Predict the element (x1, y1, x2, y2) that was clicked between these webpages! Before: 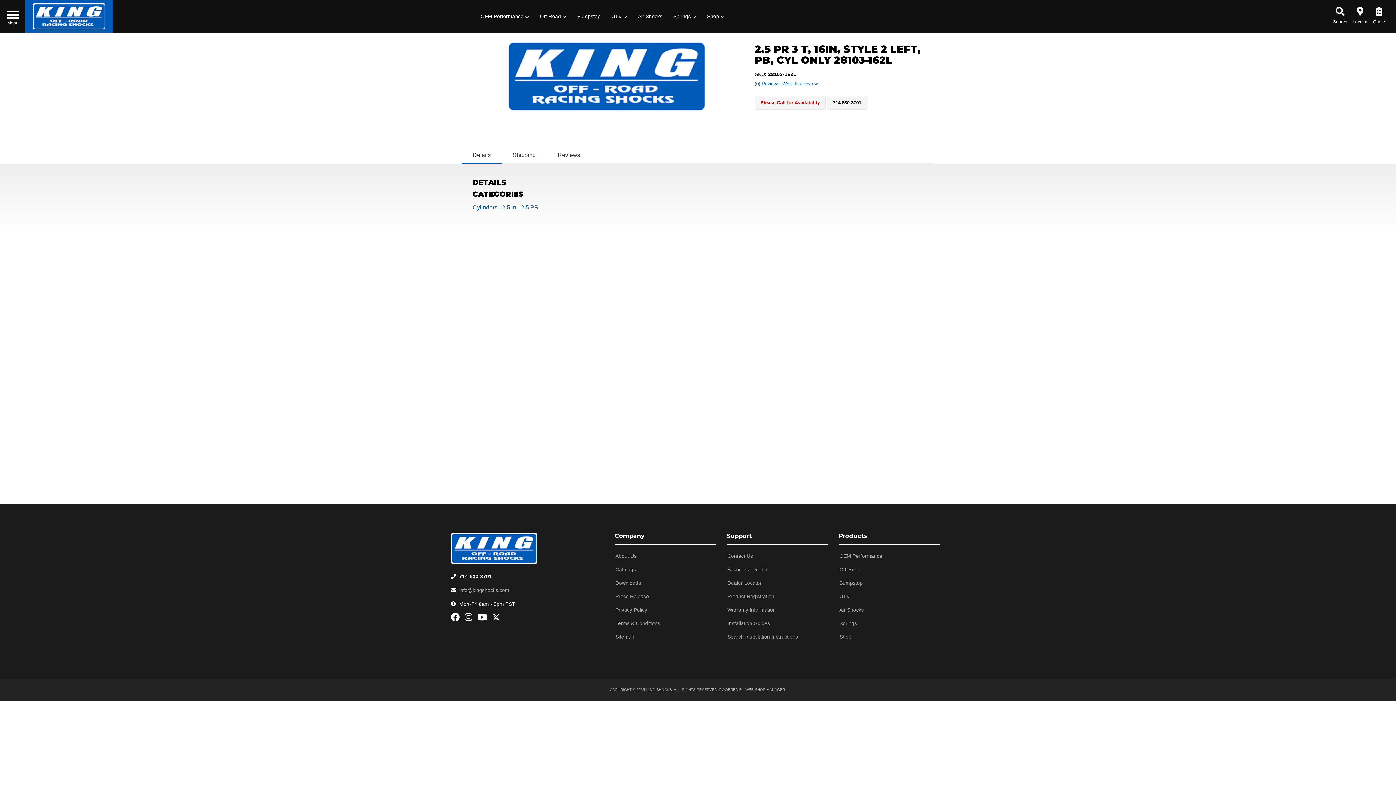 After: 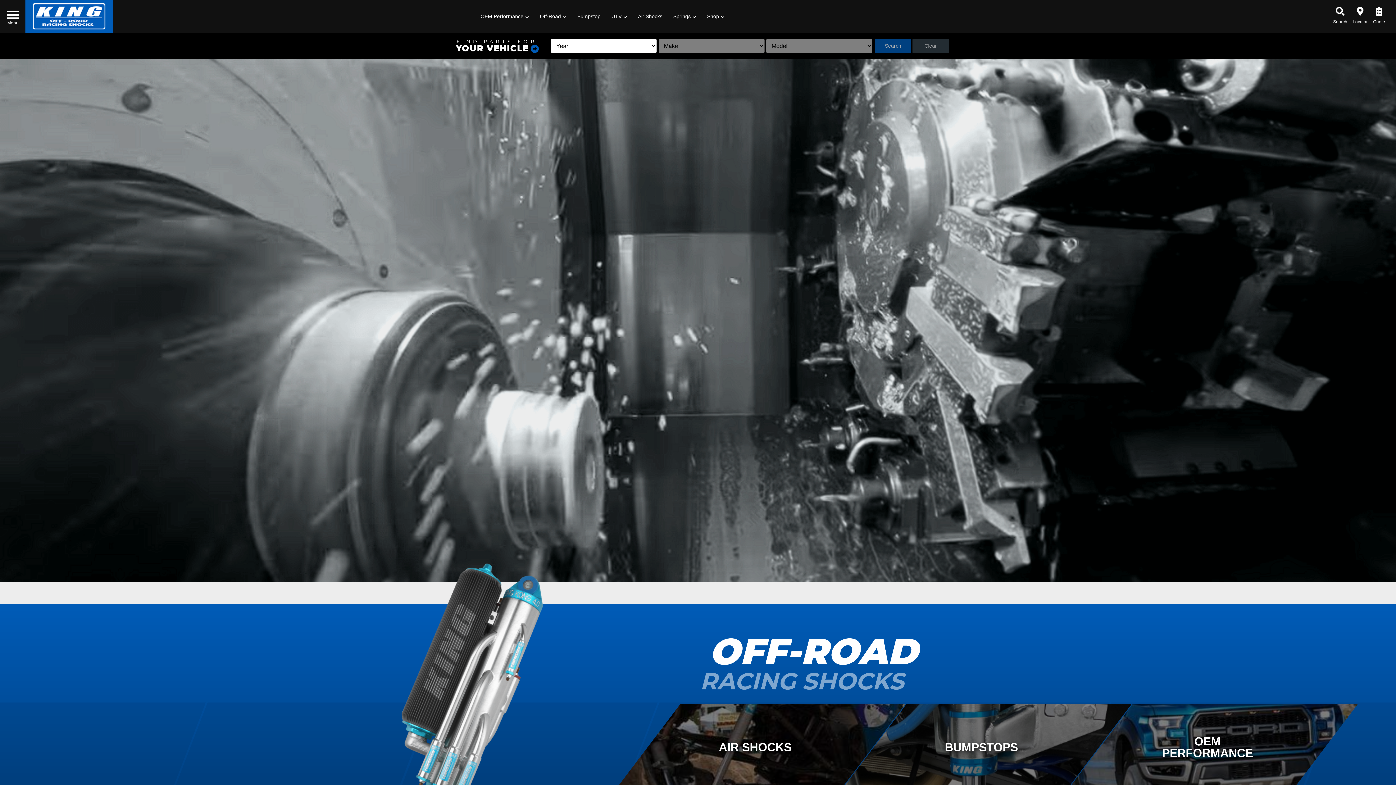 Action: bbox: (25, 0, 112, 32)